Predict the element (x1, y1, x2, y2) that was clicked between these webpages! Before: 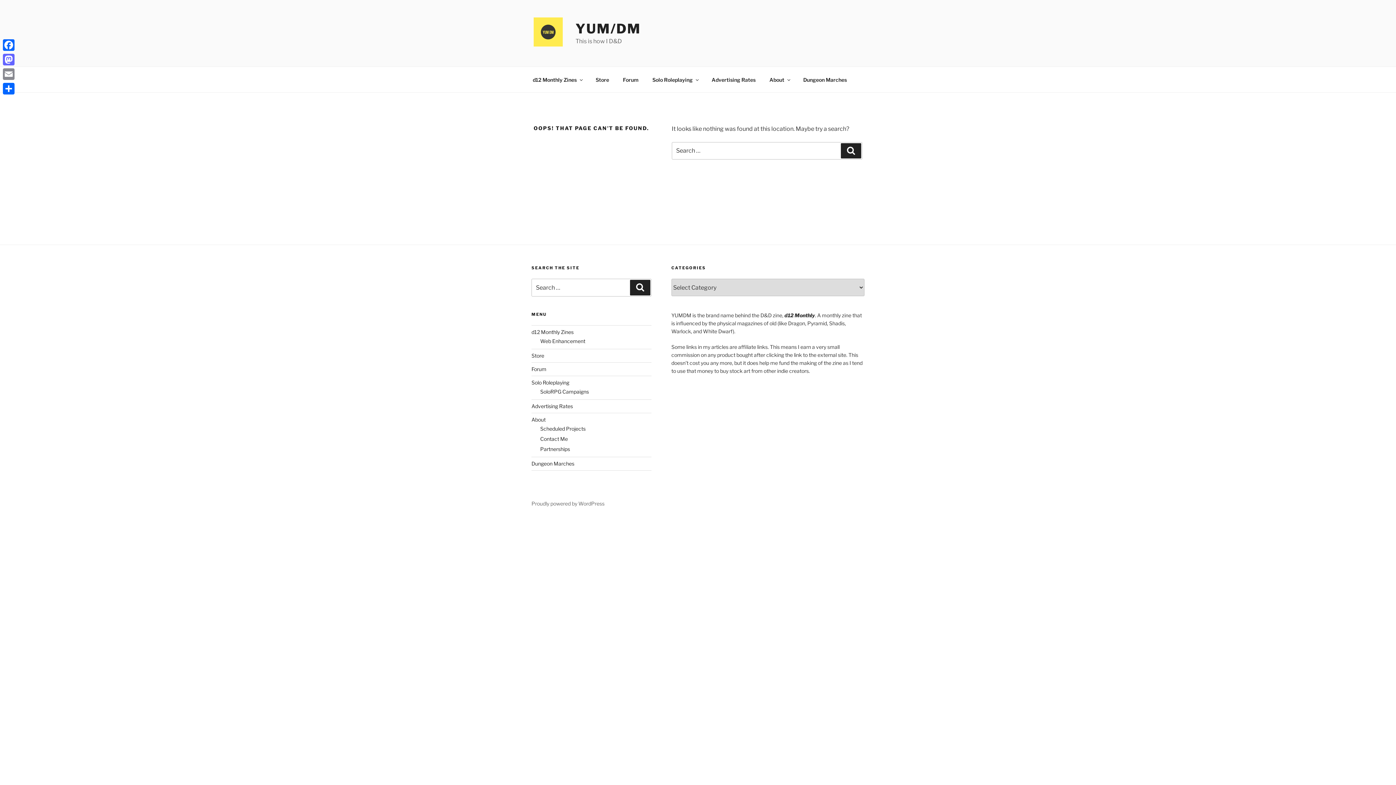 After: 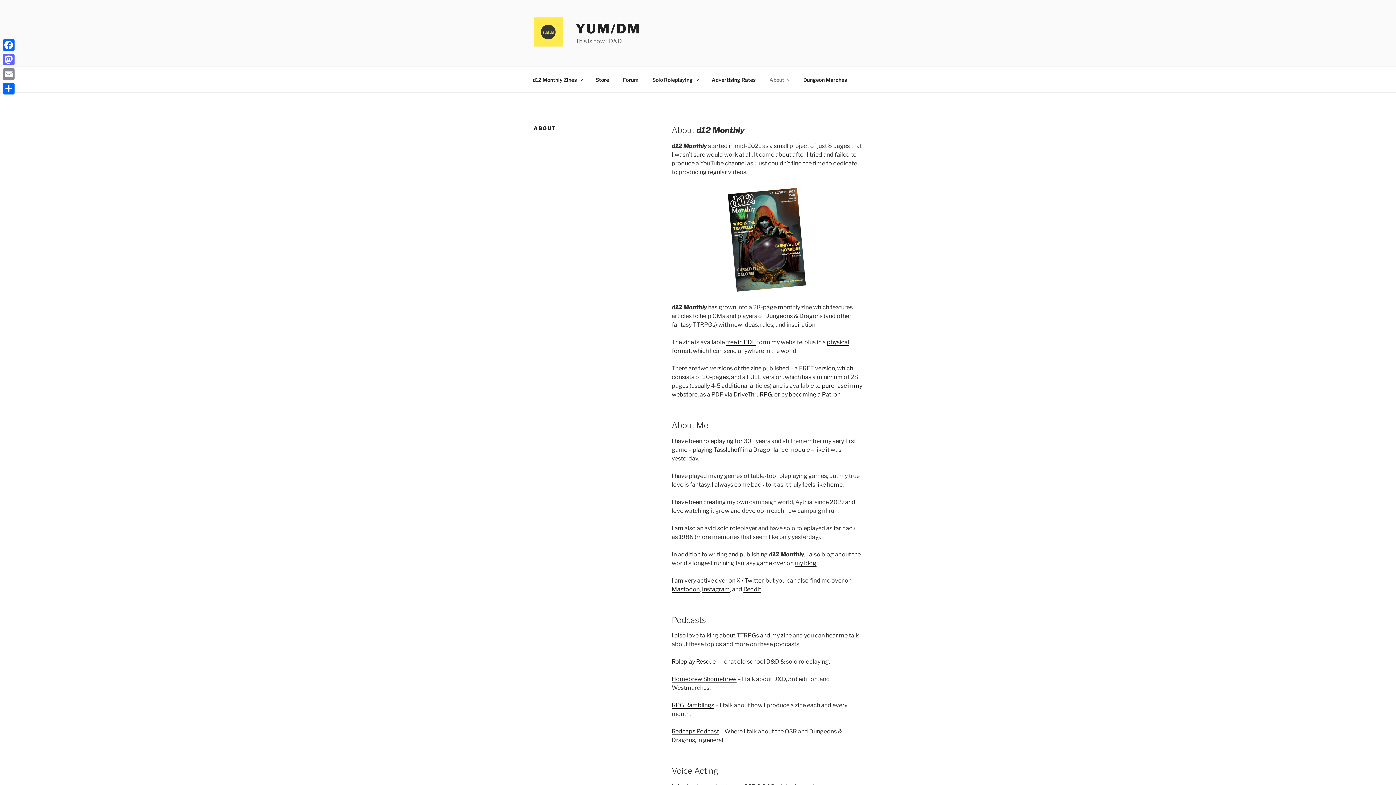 Action: label: About bbox: (531, 416, 545, 422)